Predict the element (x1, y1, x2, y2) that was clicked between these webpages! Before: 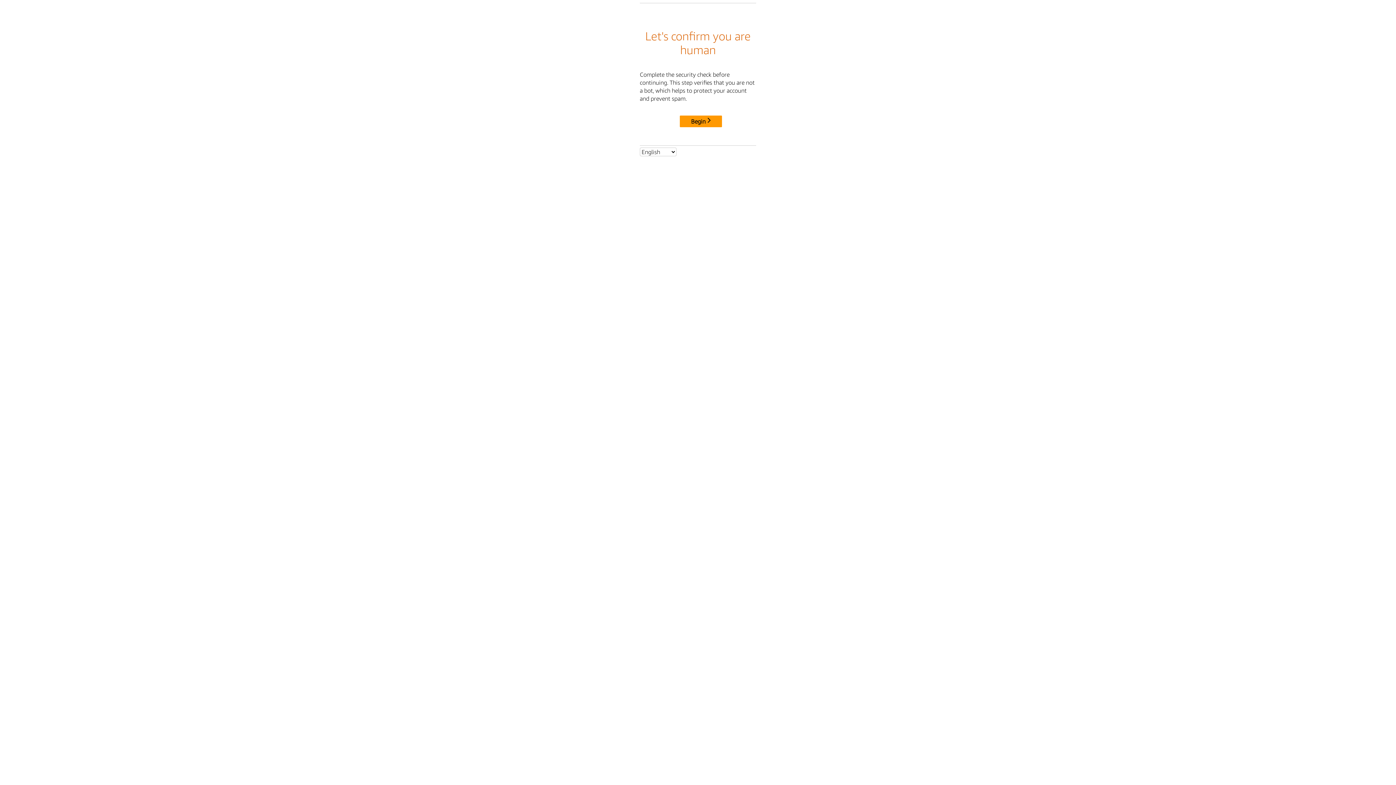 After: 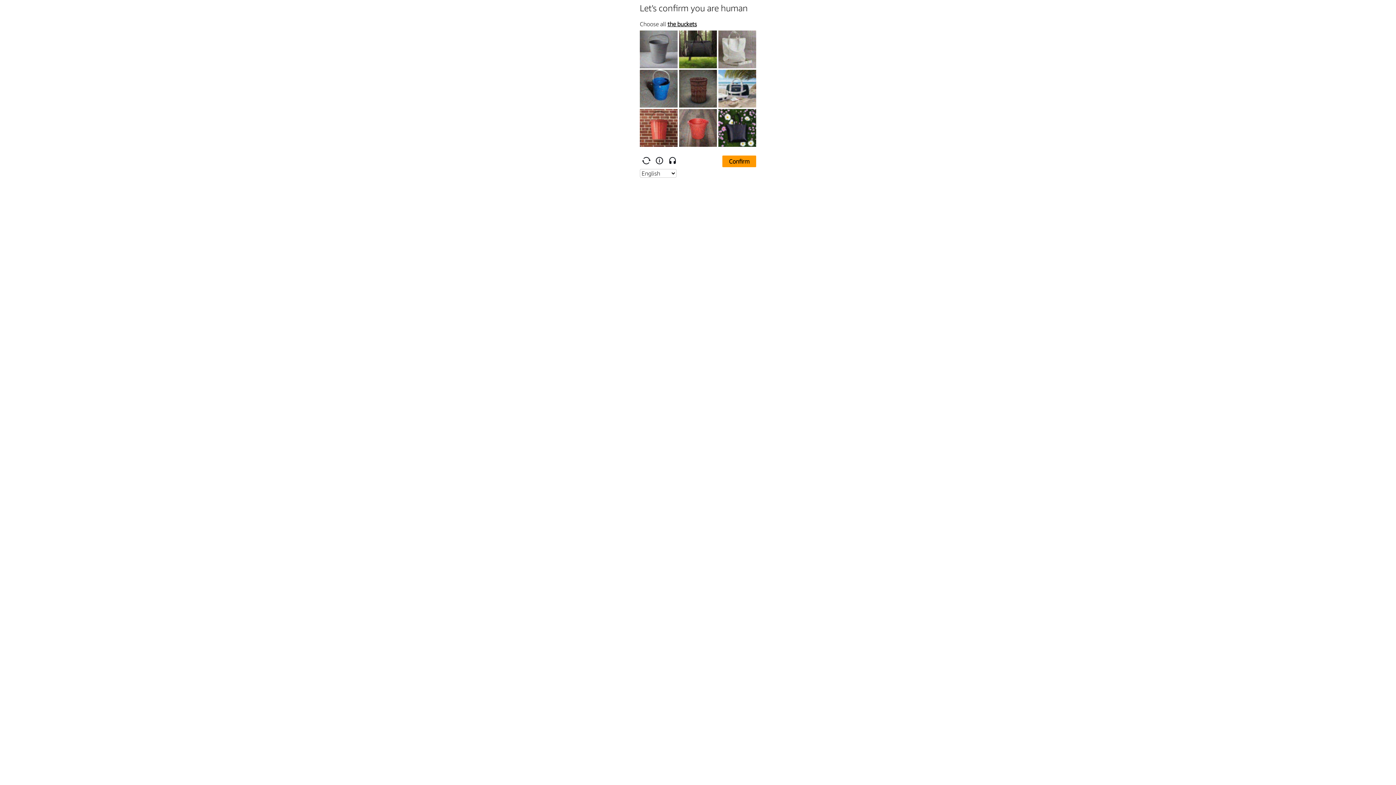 Action: bbox: (680, 115, 722, 127) label: Begin